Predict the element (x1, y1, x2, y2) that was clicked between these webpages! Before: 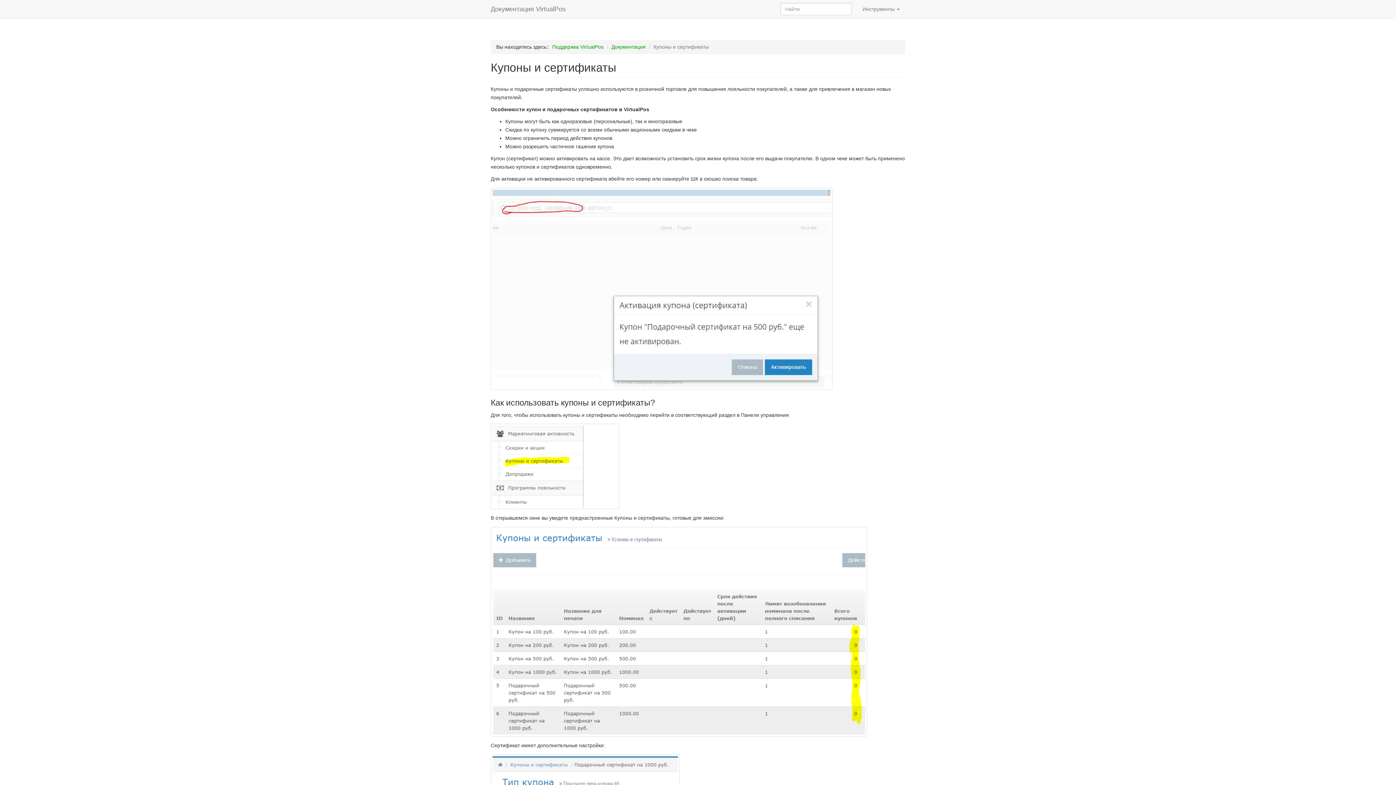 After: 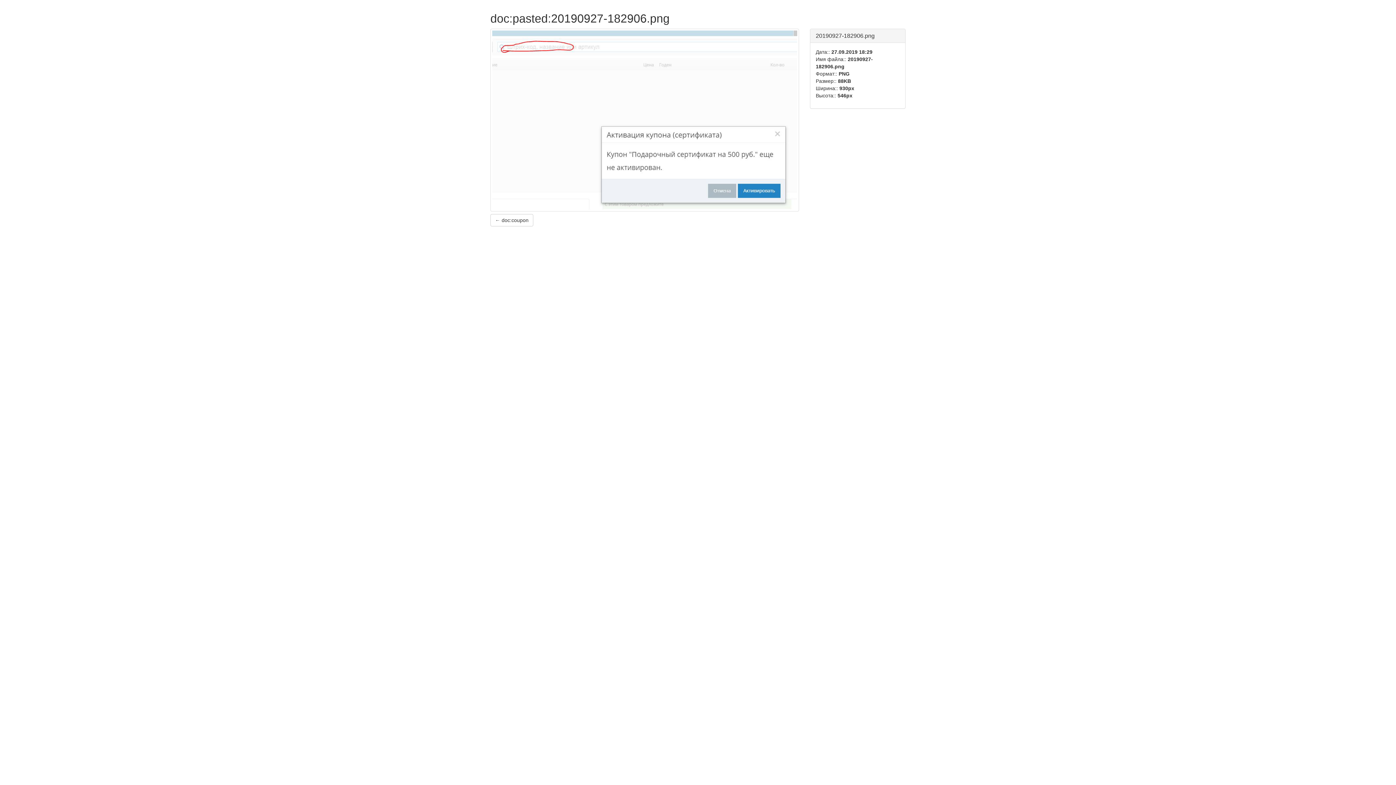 Action: bbox: (490, 285, 832, 291)